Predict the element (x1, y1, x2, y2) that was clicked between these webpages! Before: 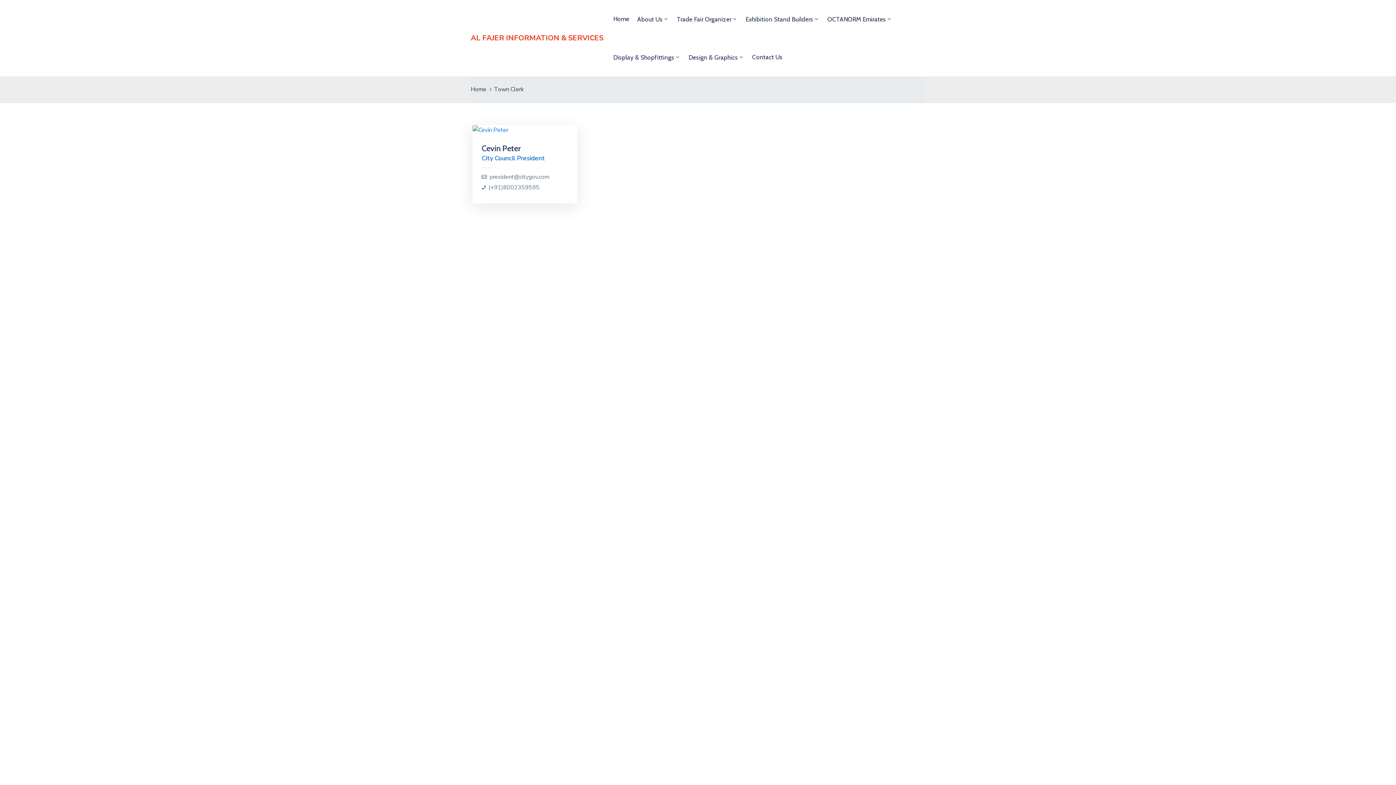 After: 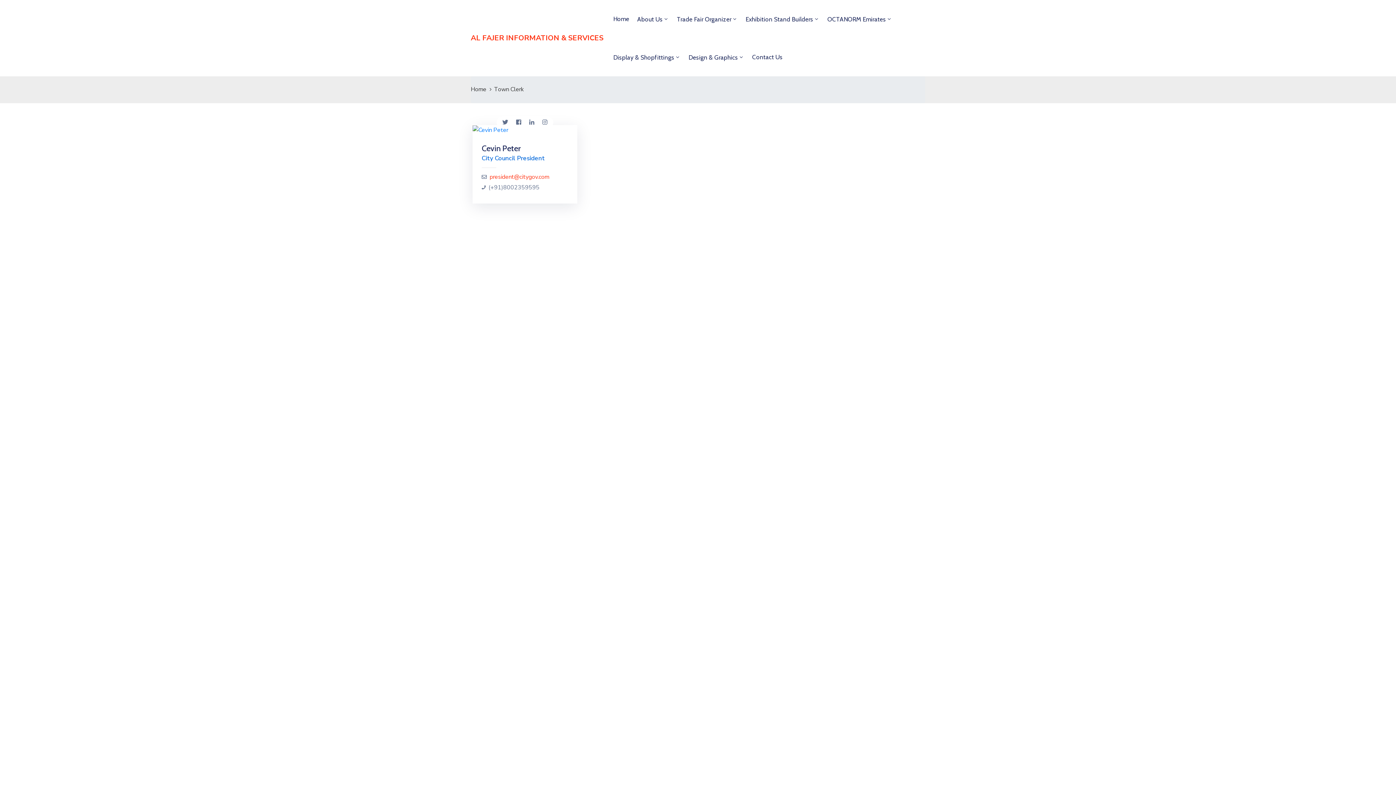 Action: label: president@citygov.com bbox: (489, 173, 549, 180)